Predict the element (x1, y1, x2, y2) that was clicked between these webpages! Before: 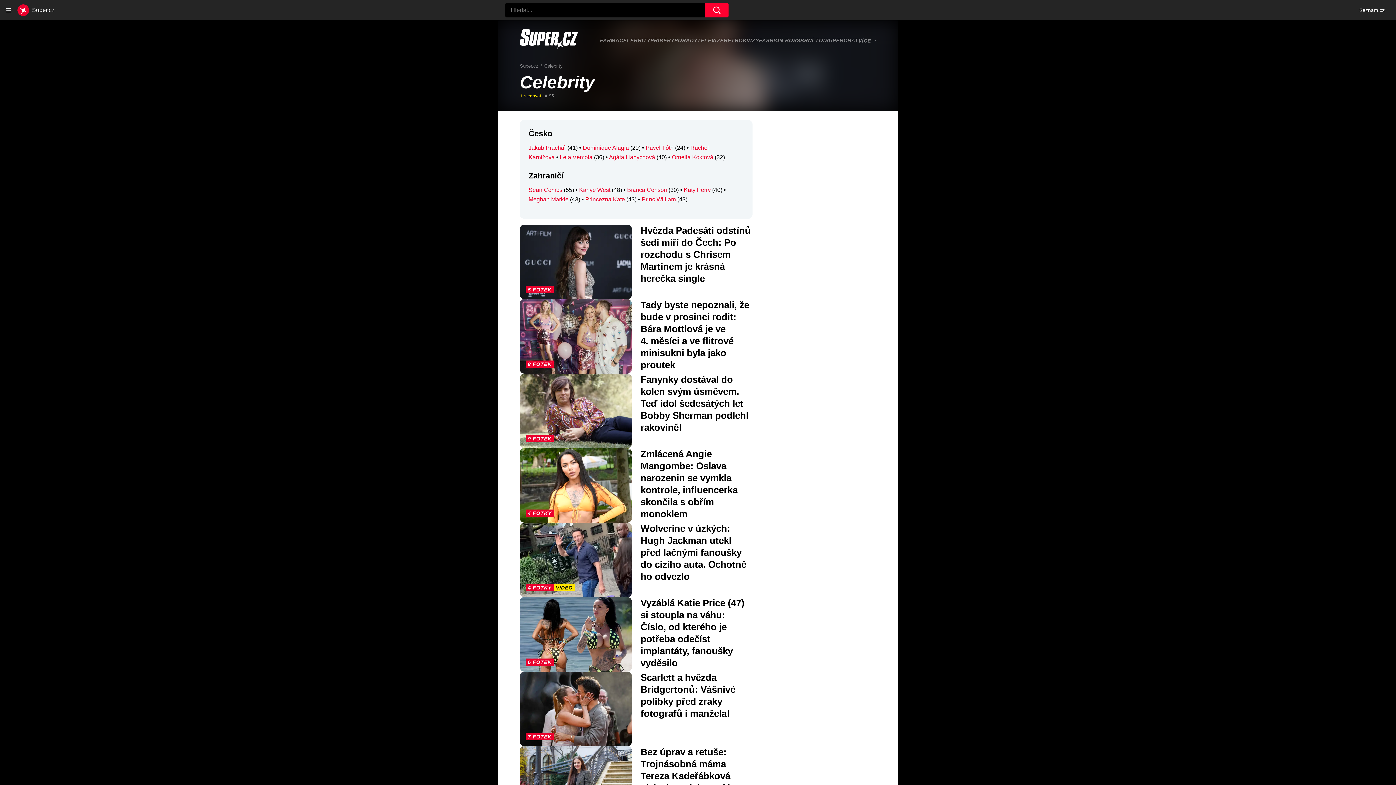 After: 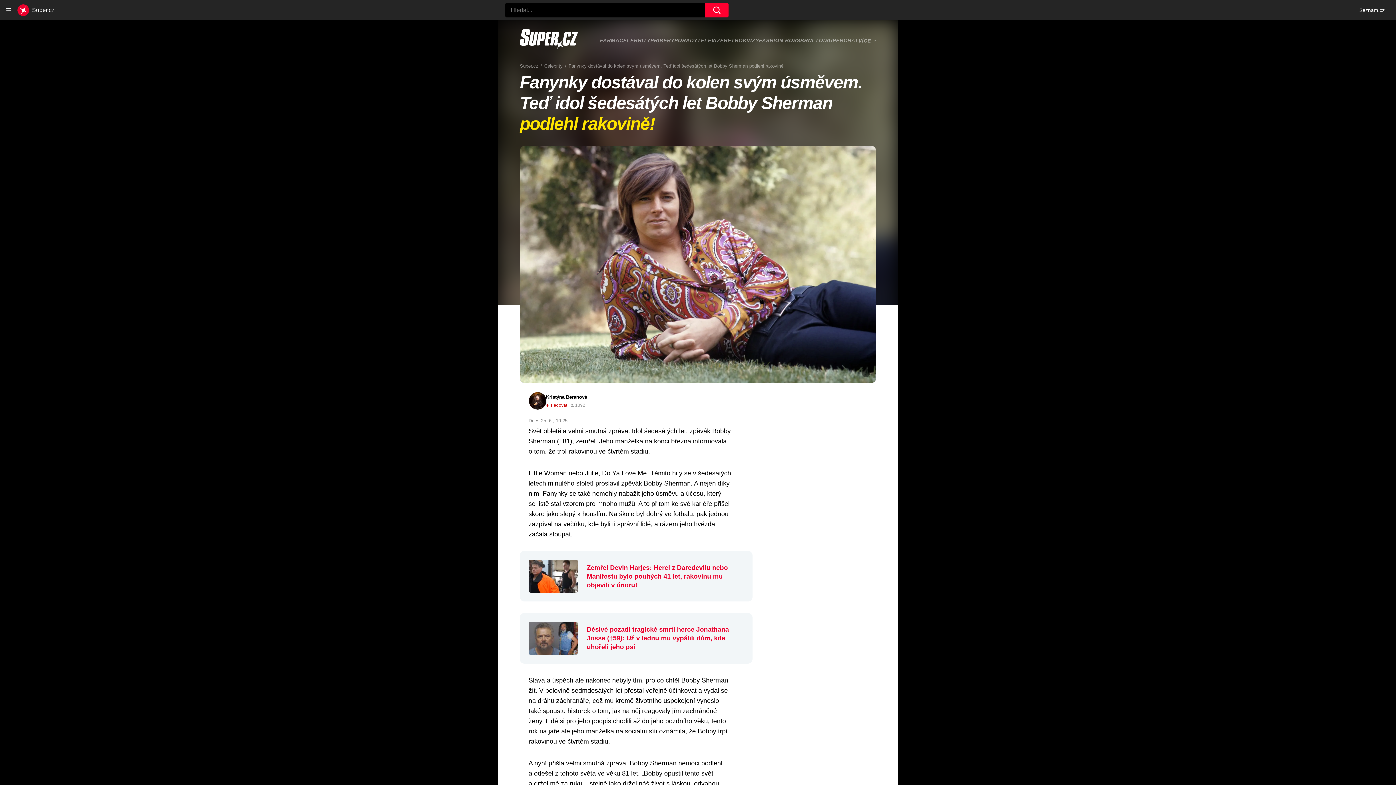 Action: label: Fanynky dostával do kolen svým úsměvem. Teď idol šedesátých let Bobby Sherman podlehl rakovině! bbox: (640, 373, 752, 433)